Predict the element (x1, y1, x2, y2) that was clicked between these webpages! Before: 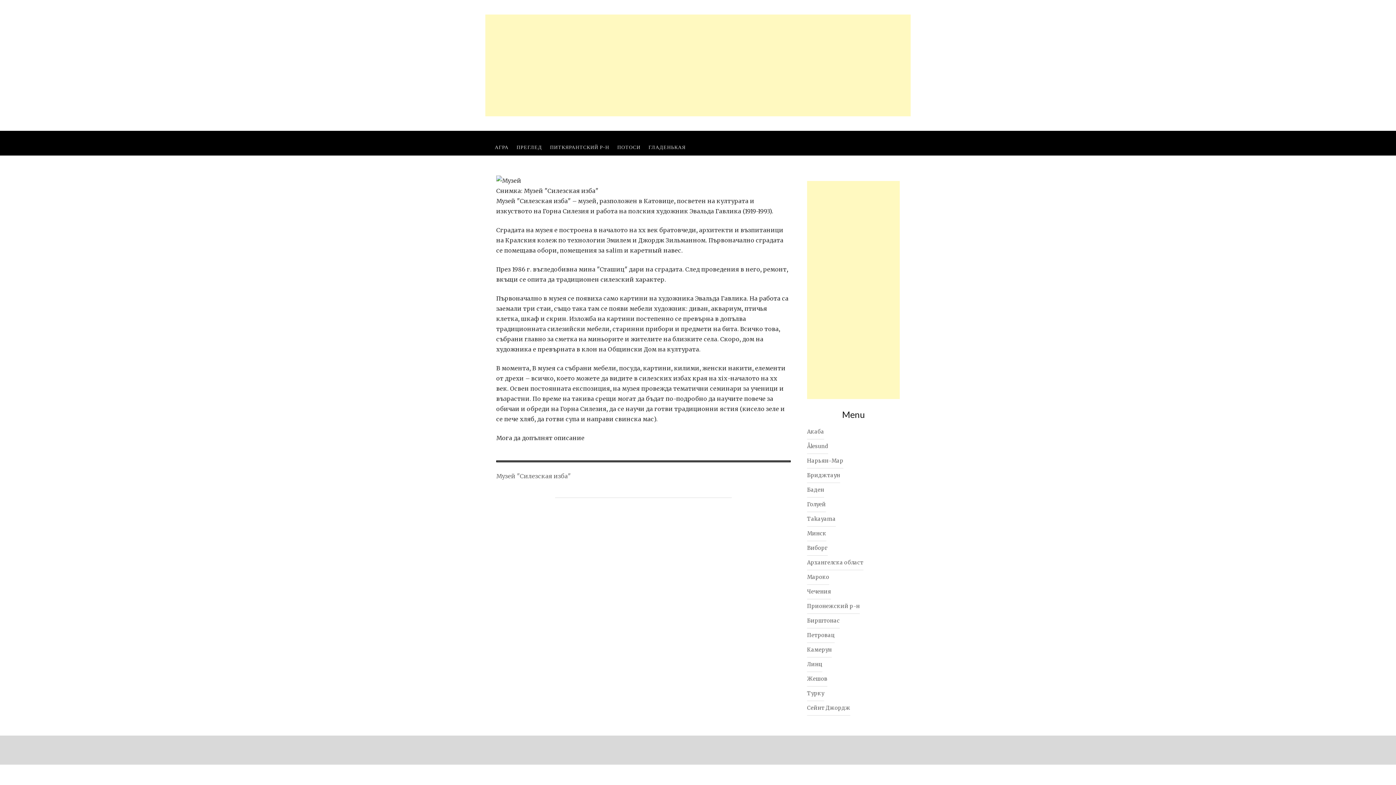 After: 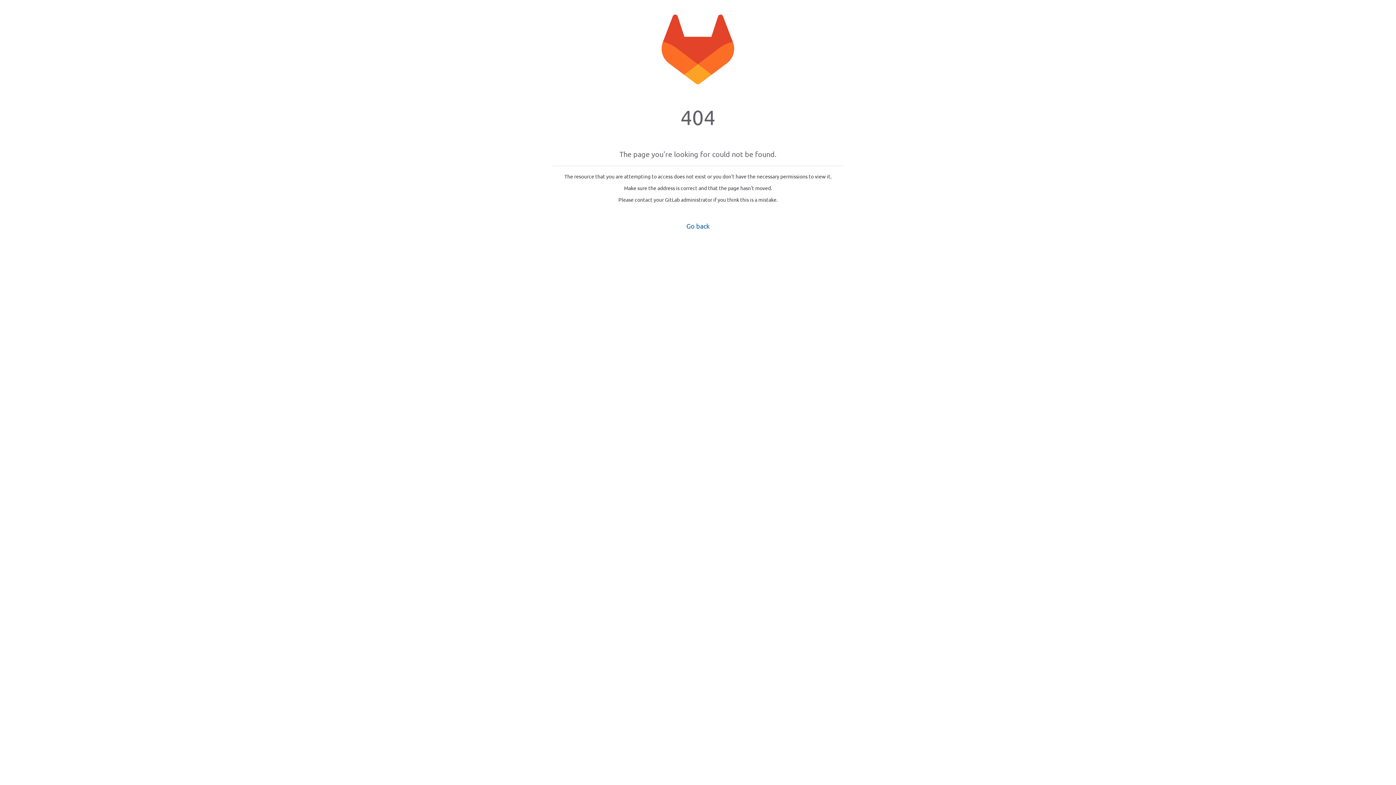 Action: bbox: (613, 130, 644, 138)